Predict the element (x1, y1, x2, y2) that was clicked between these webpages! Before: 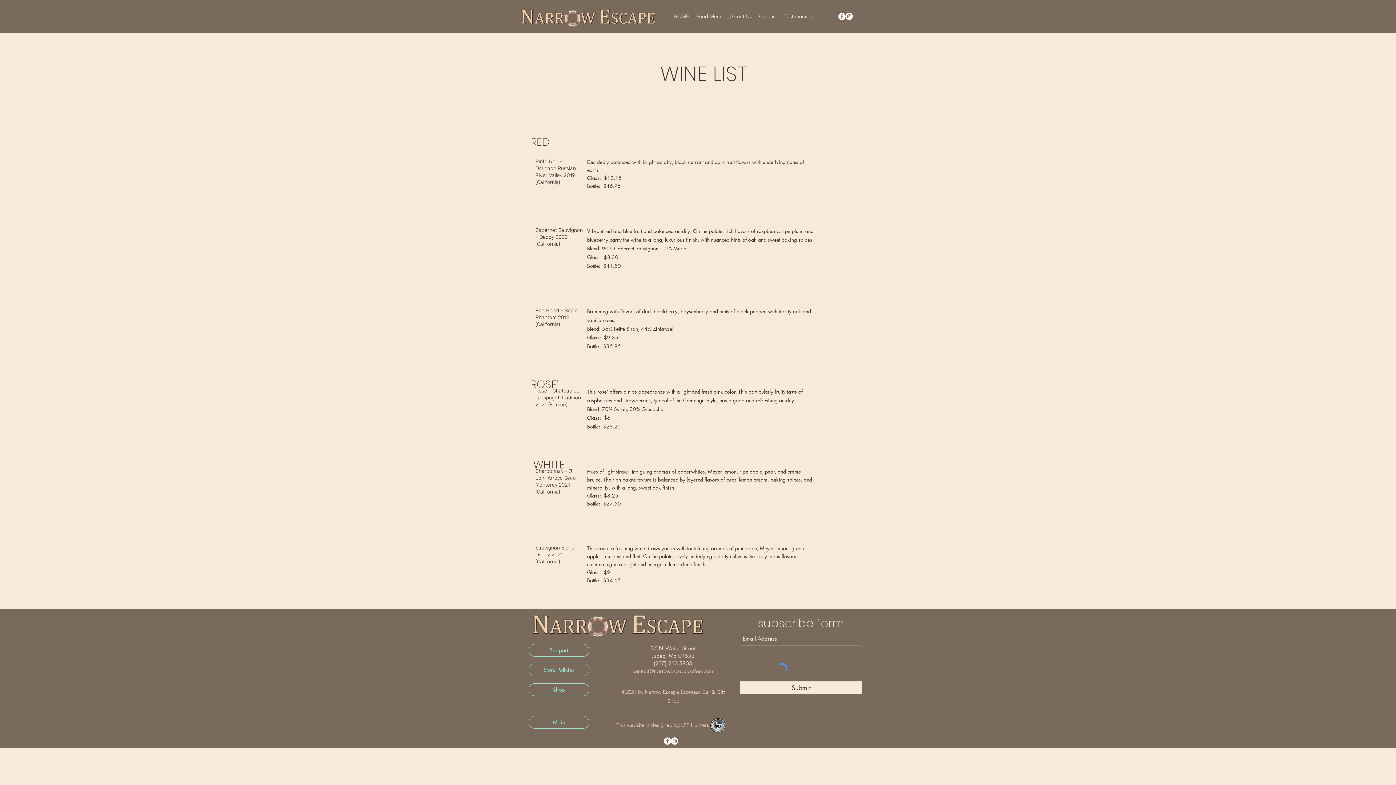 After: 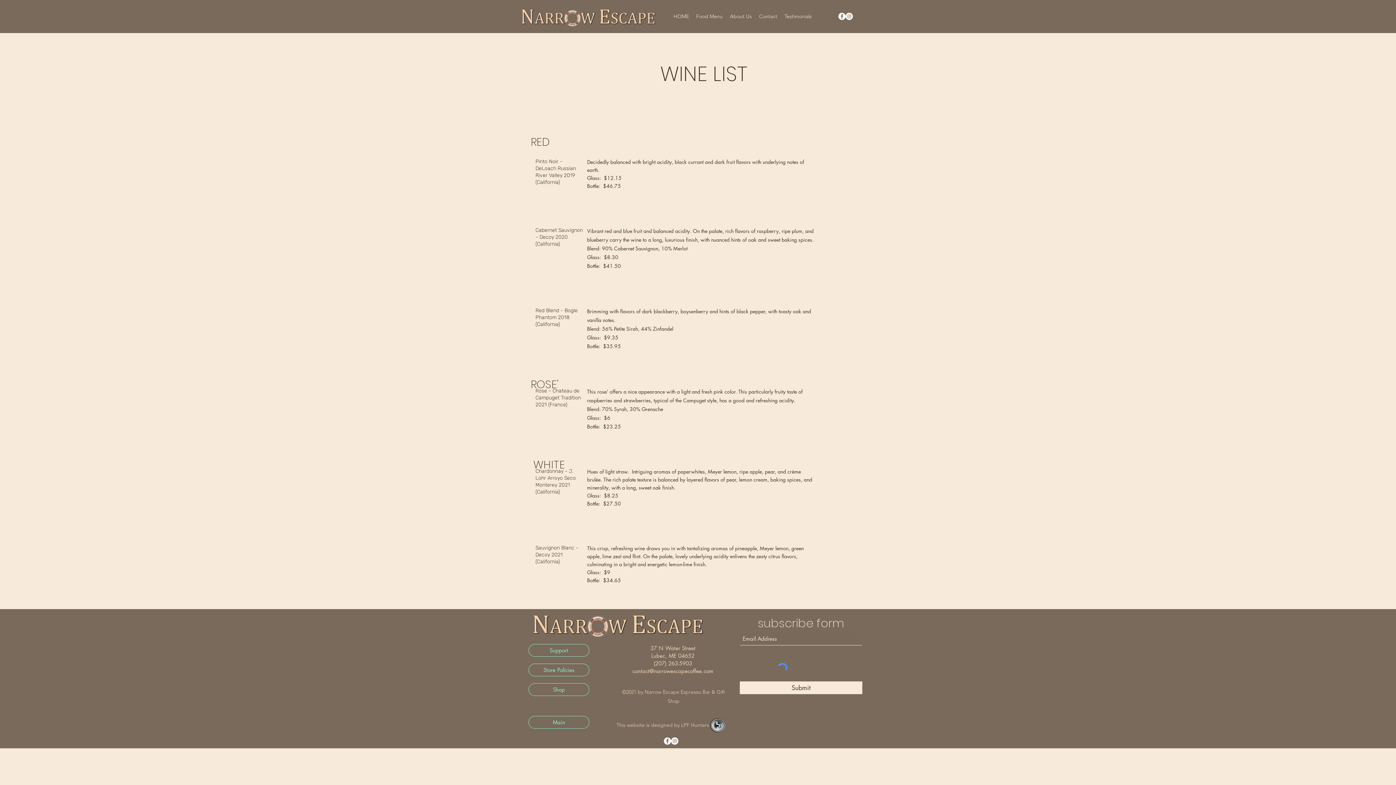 Action: bbox: (845, 12, 853, 20)